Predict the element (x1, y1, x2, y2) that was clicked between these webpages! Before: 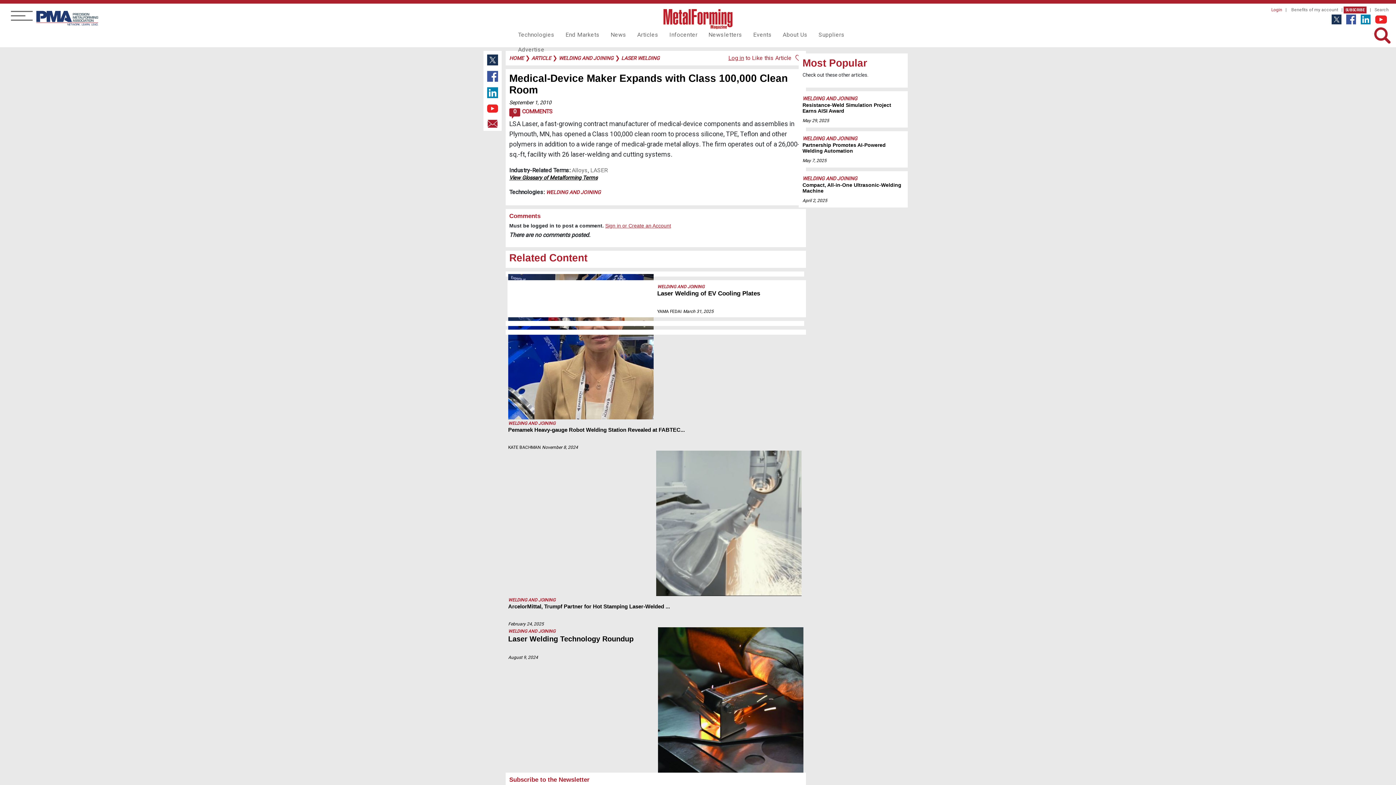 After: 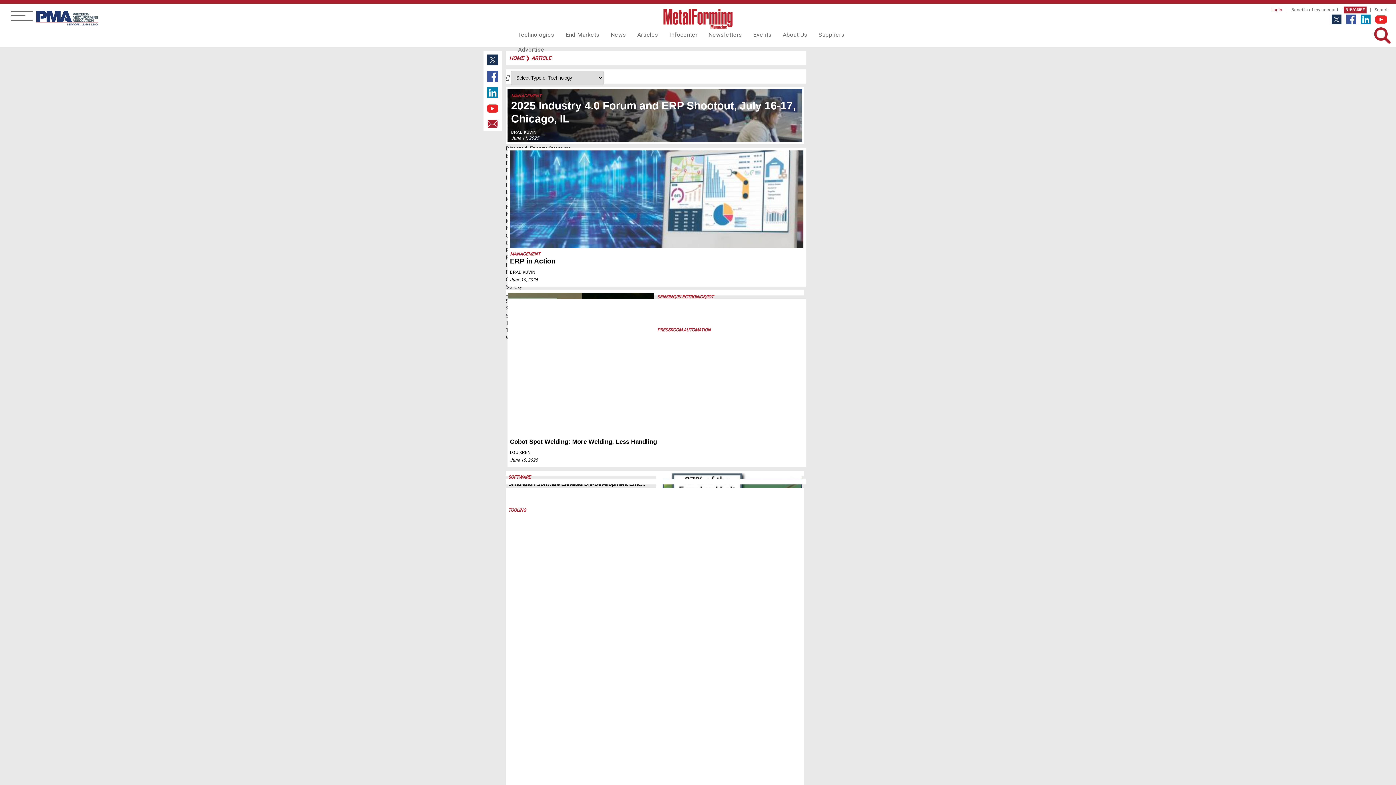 Action: bbox: (531, 55, 551, 61) label: ARTICLE